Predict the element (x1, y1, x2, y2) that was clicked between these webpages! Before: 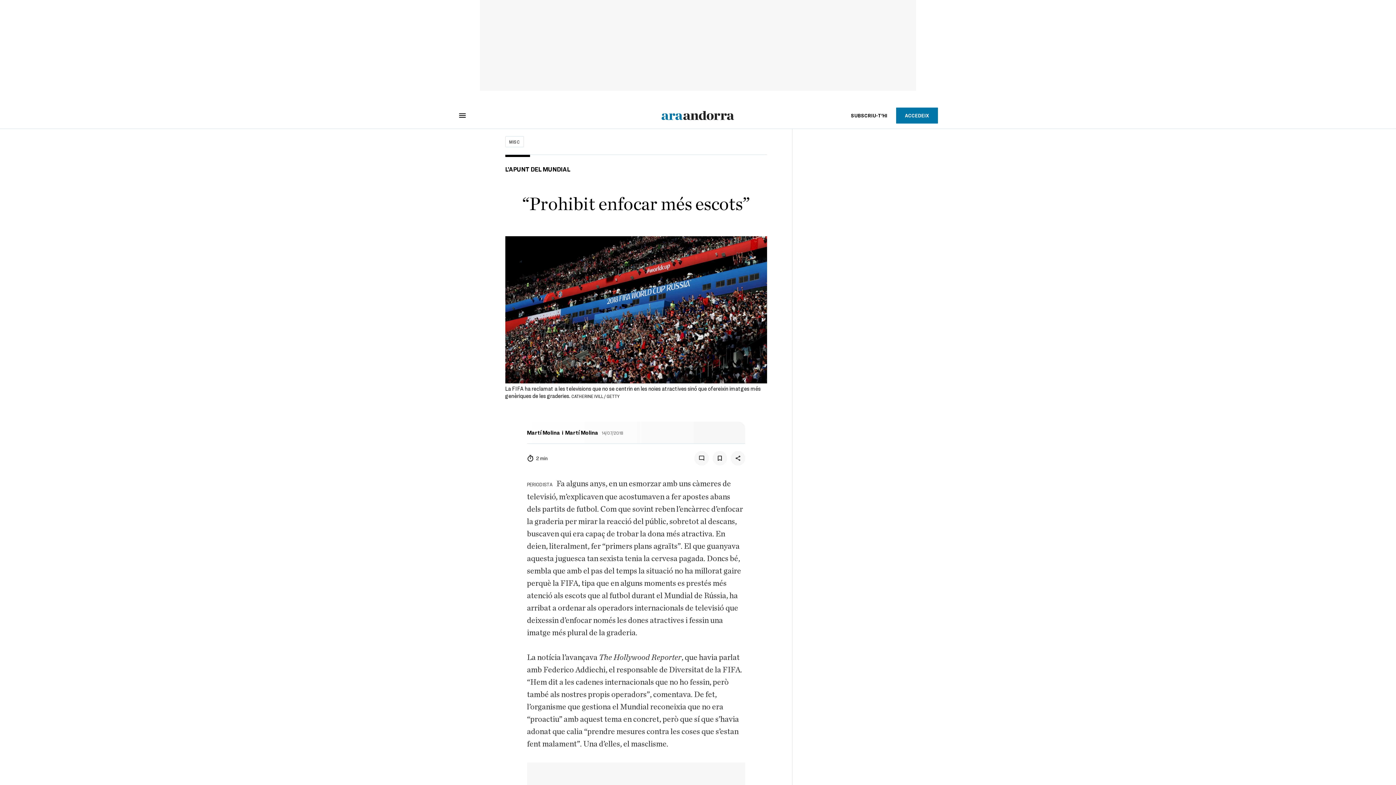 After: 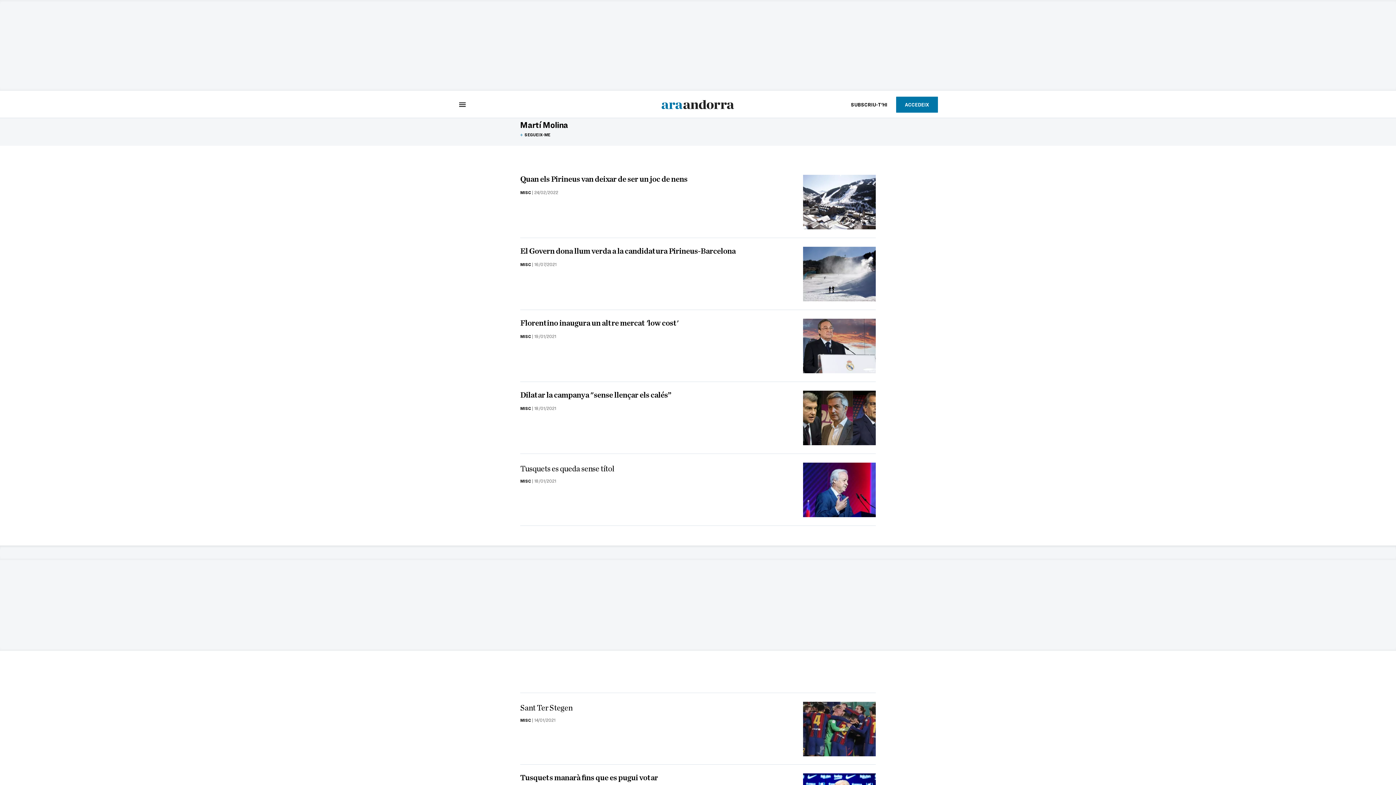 Action: bbox: (527, 429, 560, 436) label: Martí Molina